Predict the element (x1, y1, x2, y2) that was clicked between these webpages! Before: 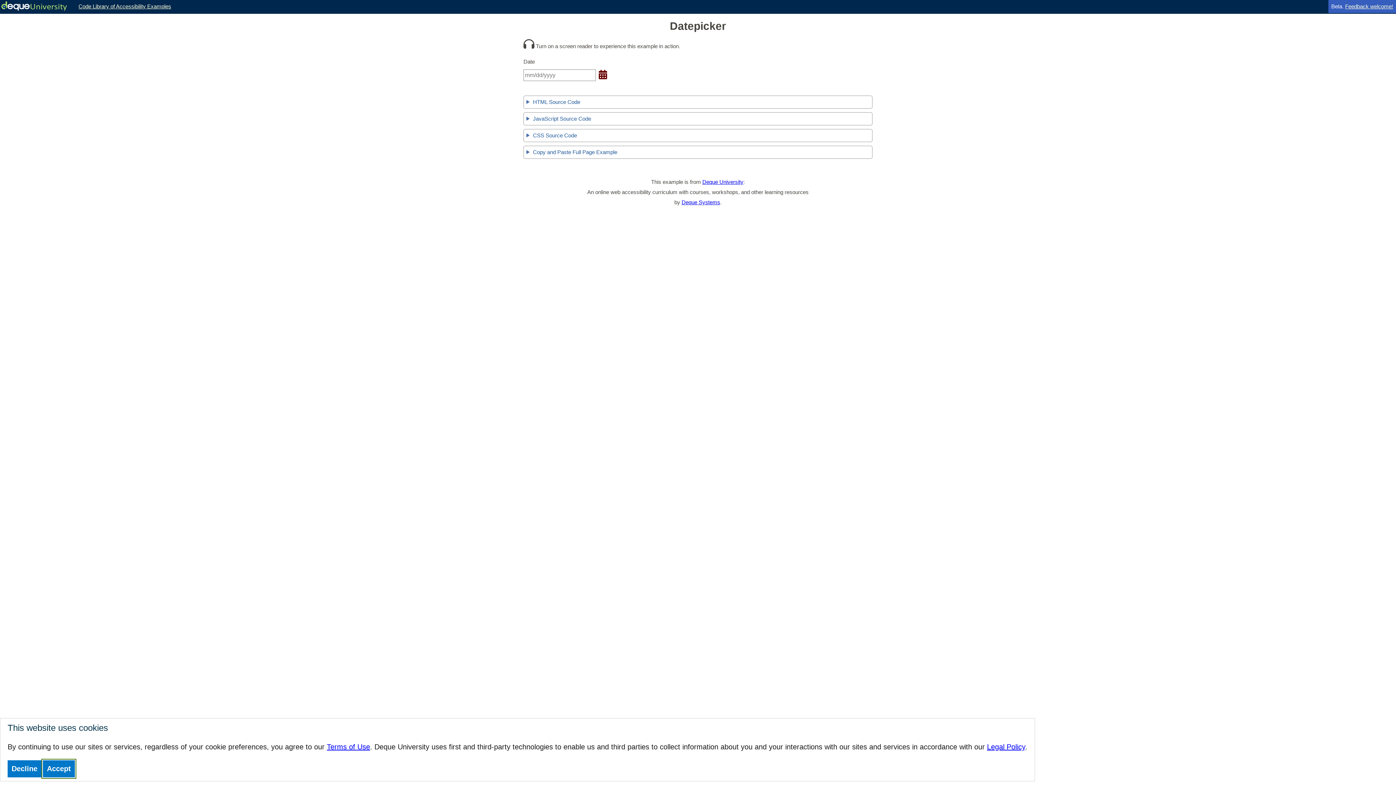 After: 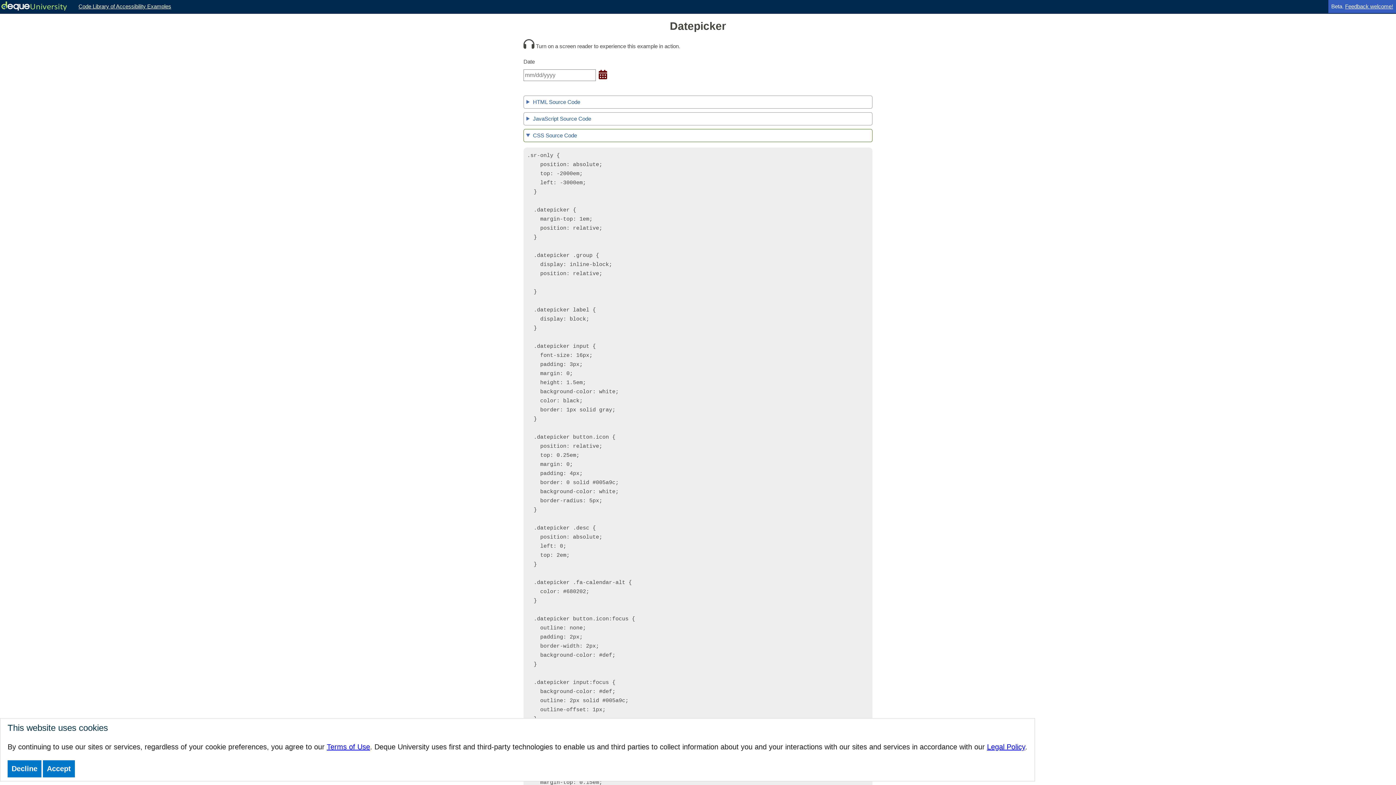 Action: label: CSS Source Code bbox: (523, 129, 872, 142)